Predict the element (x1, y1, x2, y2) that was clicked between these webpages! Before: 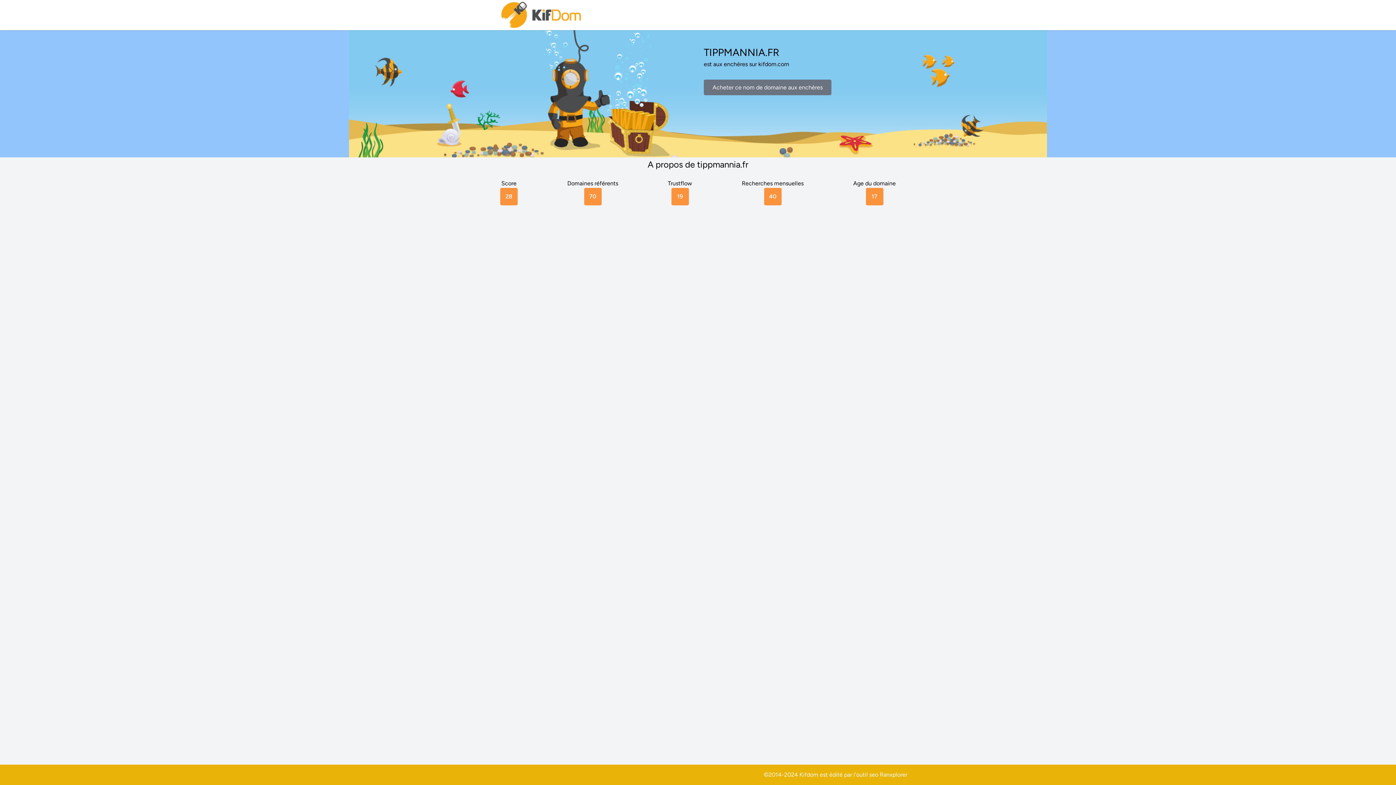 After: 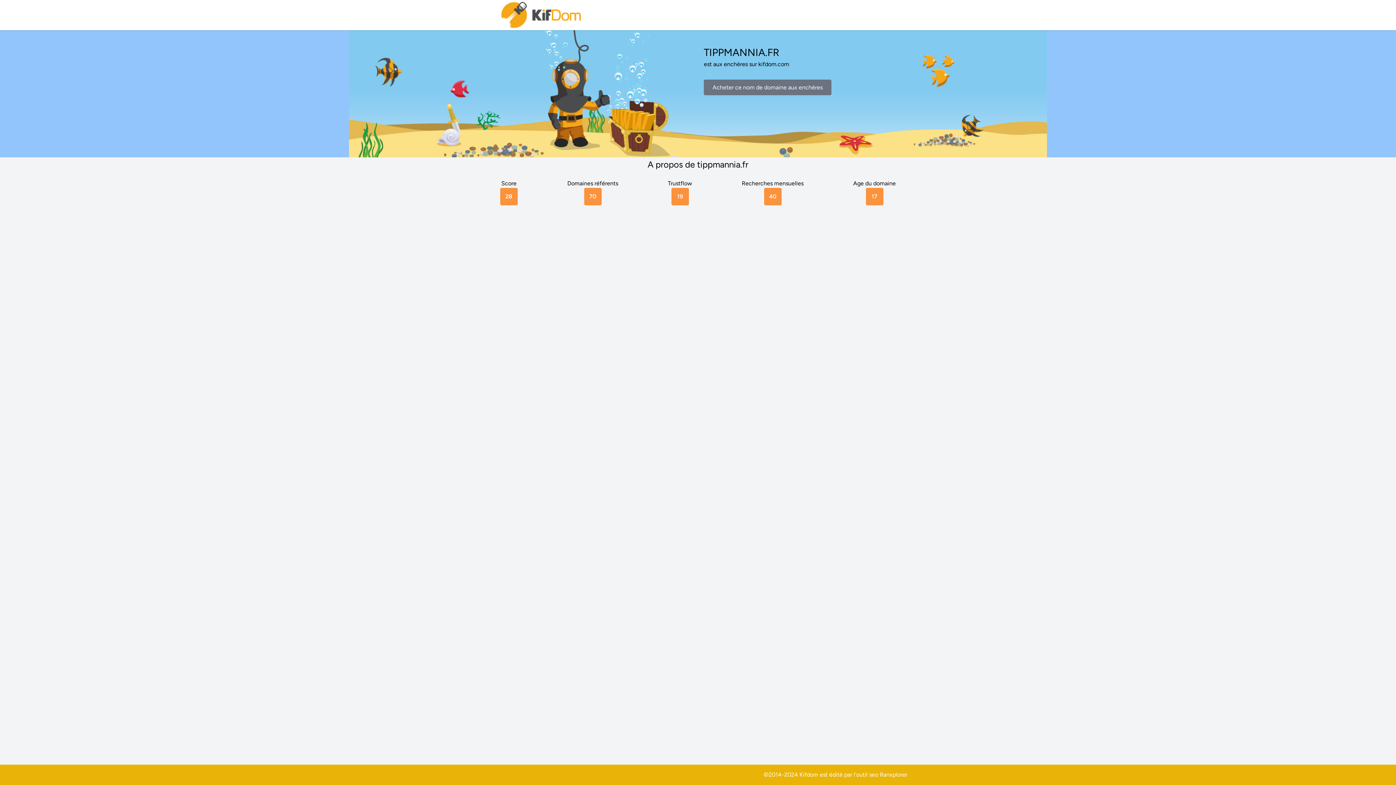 Action: label: Ranxplorer bbox: (880, 771, 907, 778)